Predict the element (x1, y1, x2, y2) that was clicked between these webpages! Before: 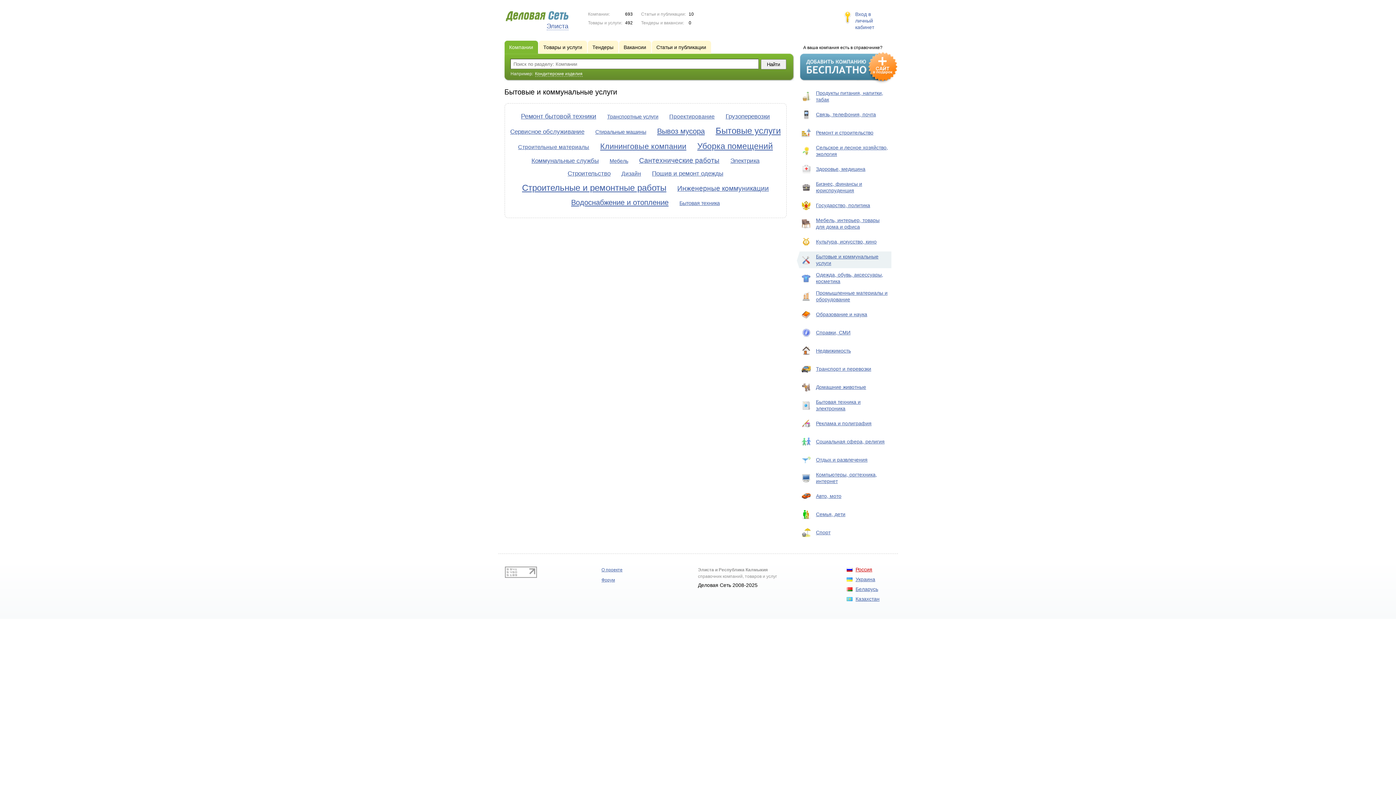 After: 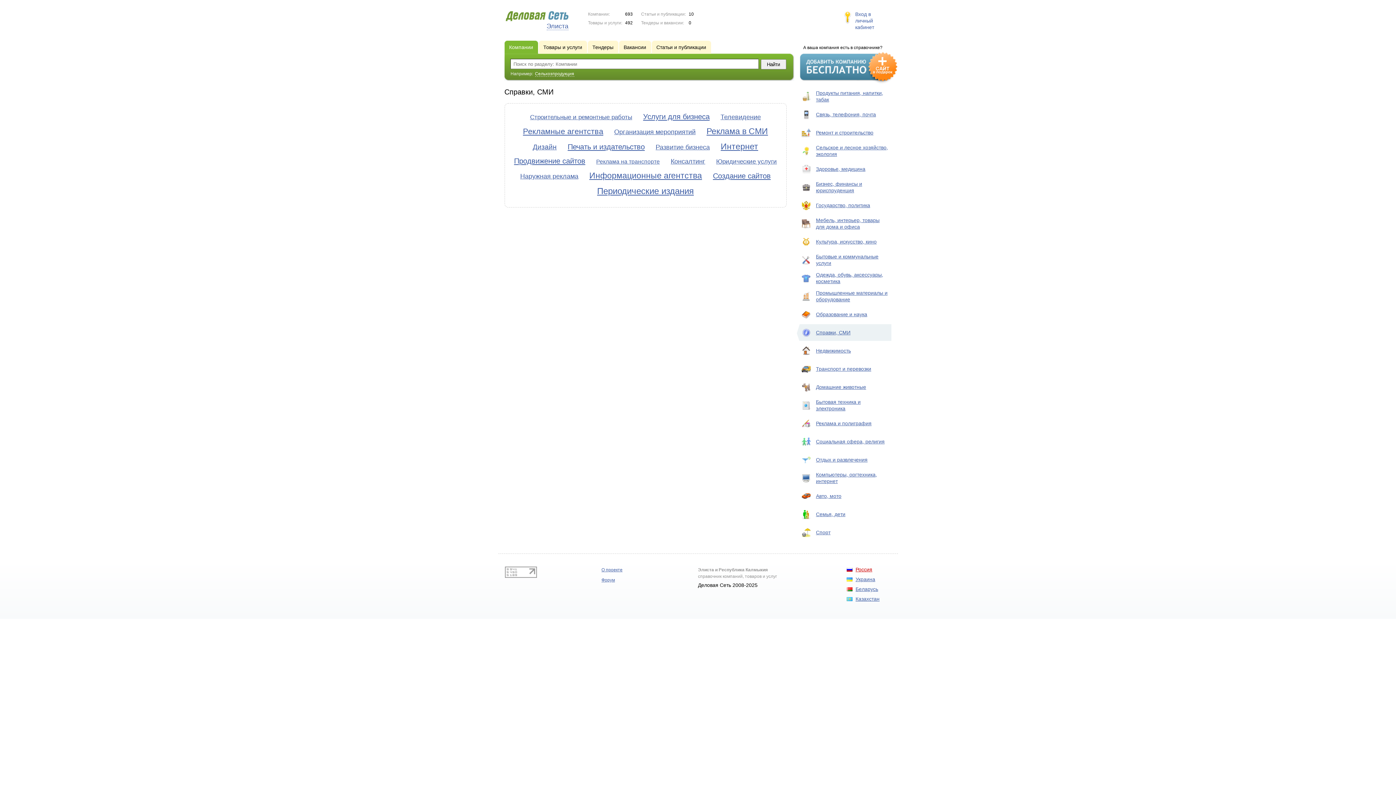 Action: label: Справки, СМИ bbox: (816, 329, 850, 336)